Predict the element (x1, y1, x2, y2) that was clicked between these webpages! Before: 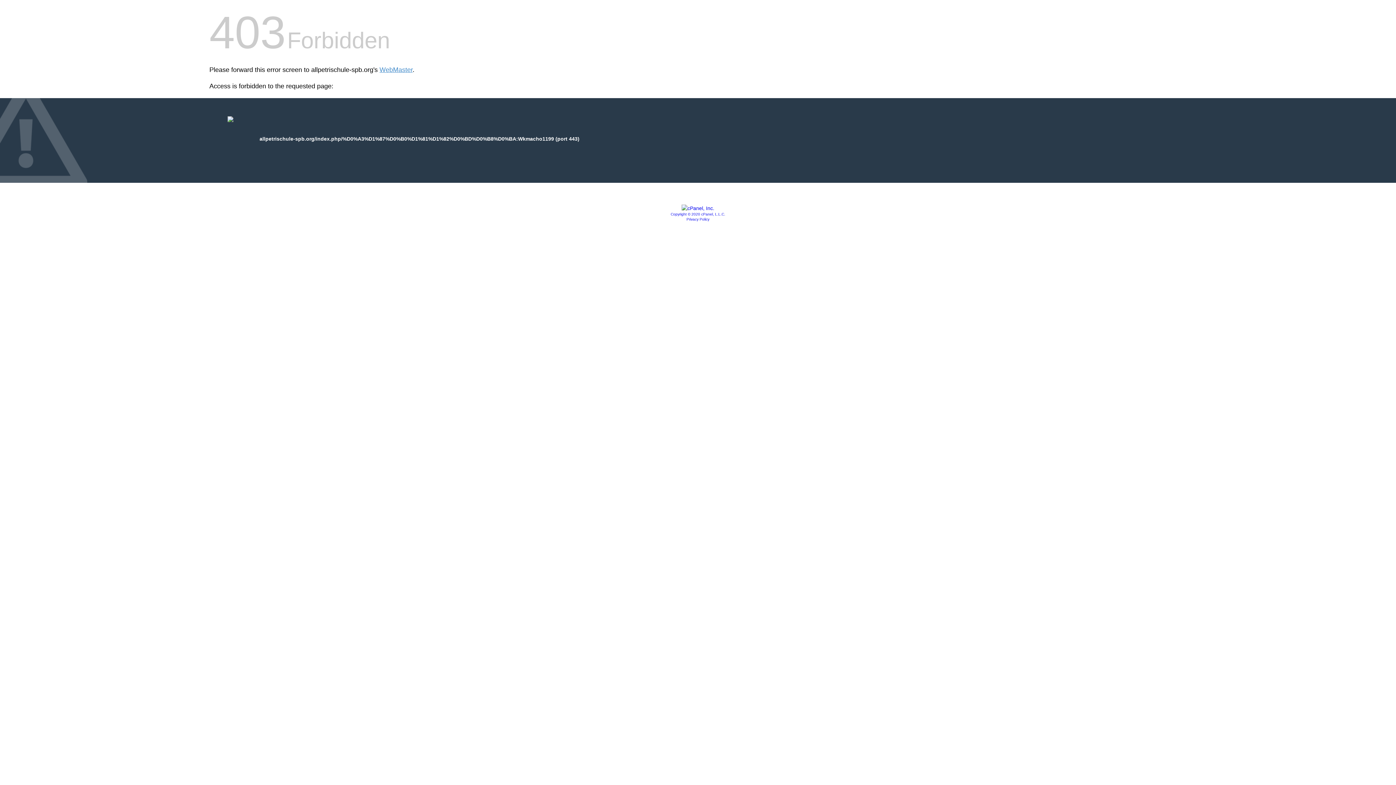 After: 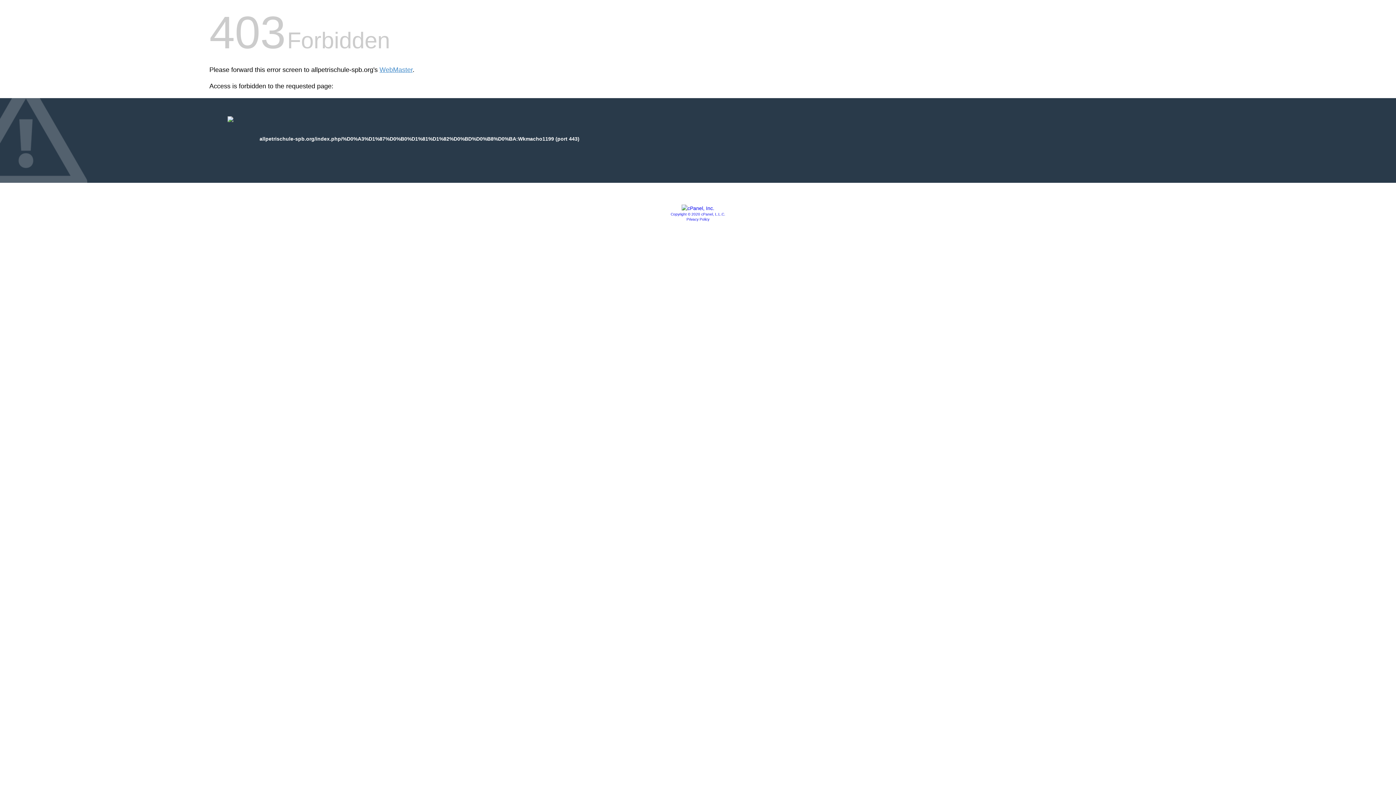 Action: label: Copyright © 2020 cPanel, L.L.C. bbox: (670, 212, 725, 216)